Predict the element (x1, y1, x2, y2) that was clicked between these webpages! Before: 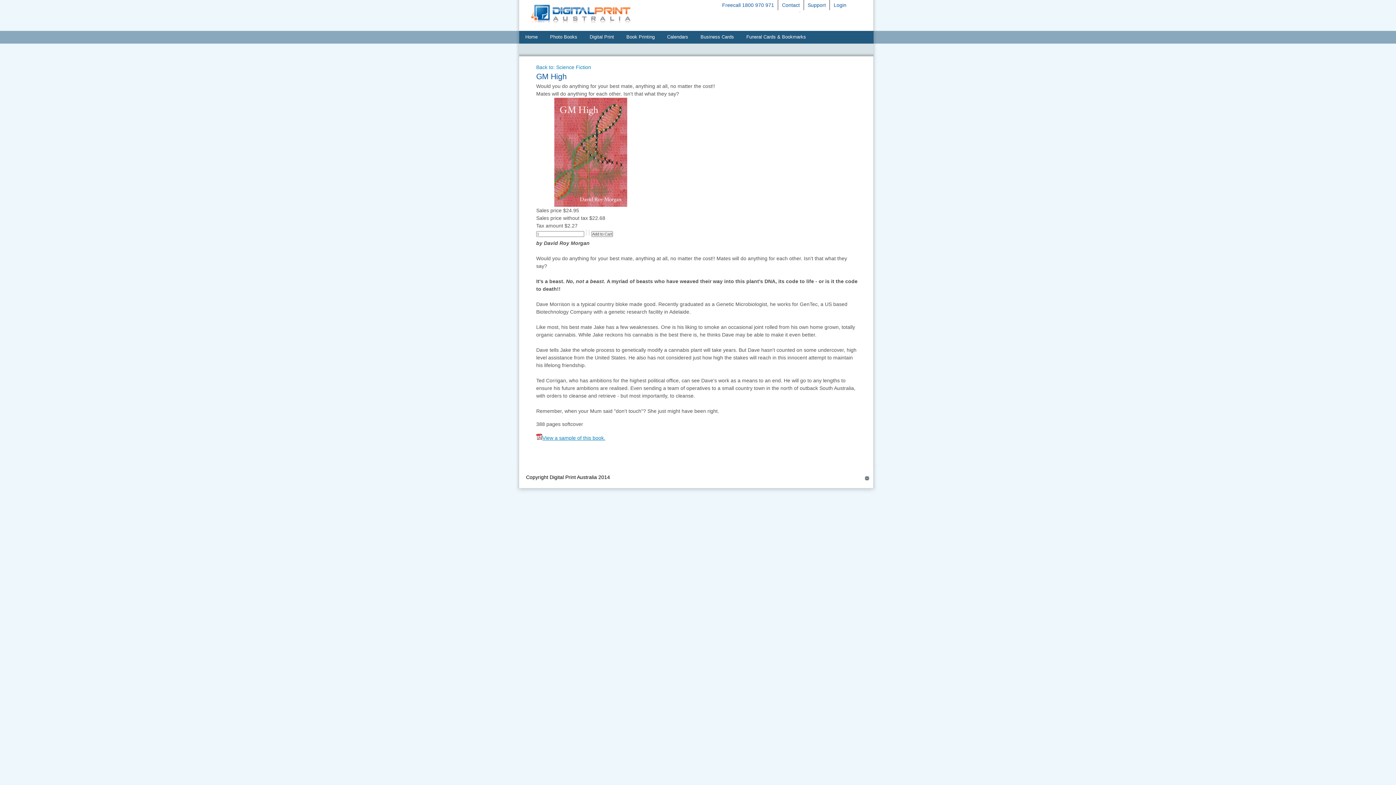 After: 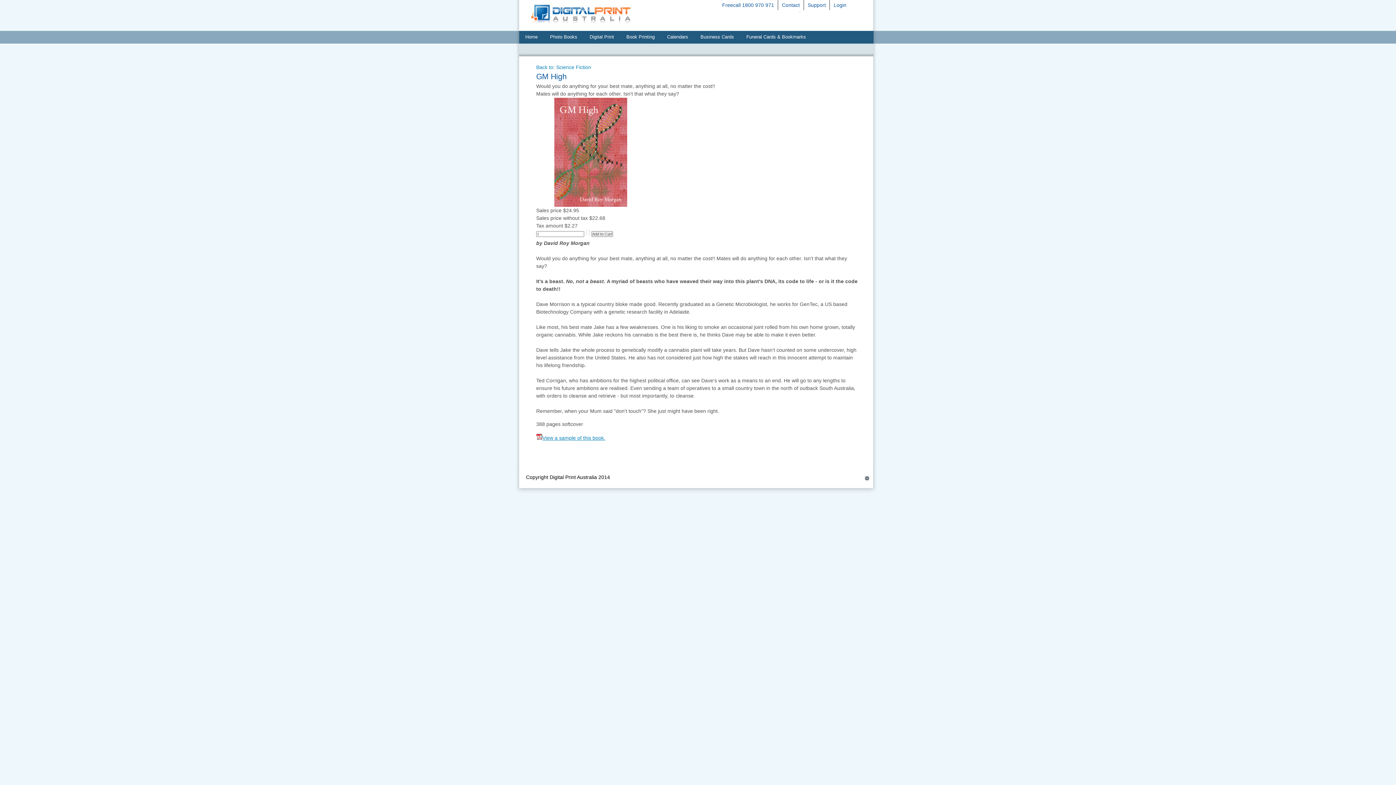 Action: bbox: (799, 7, 801, 13)